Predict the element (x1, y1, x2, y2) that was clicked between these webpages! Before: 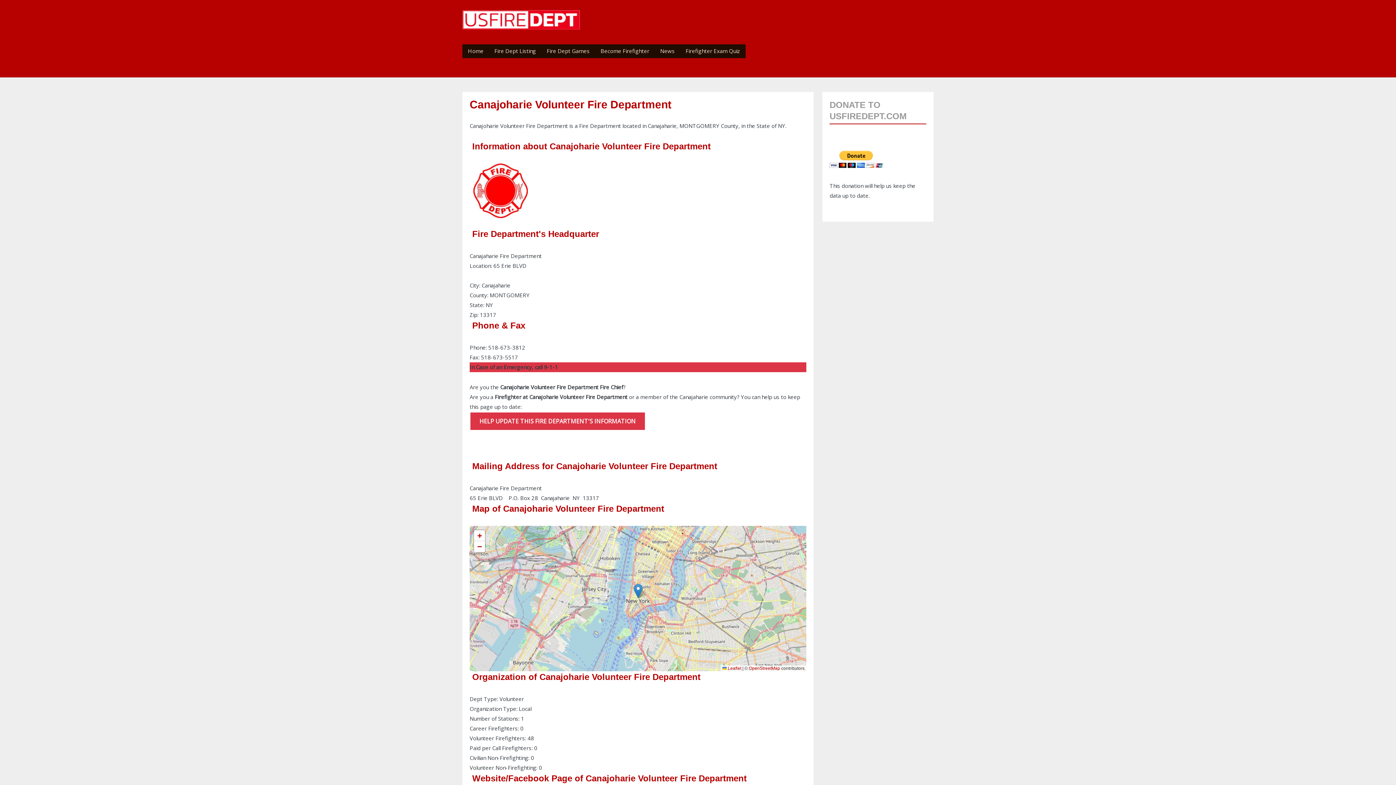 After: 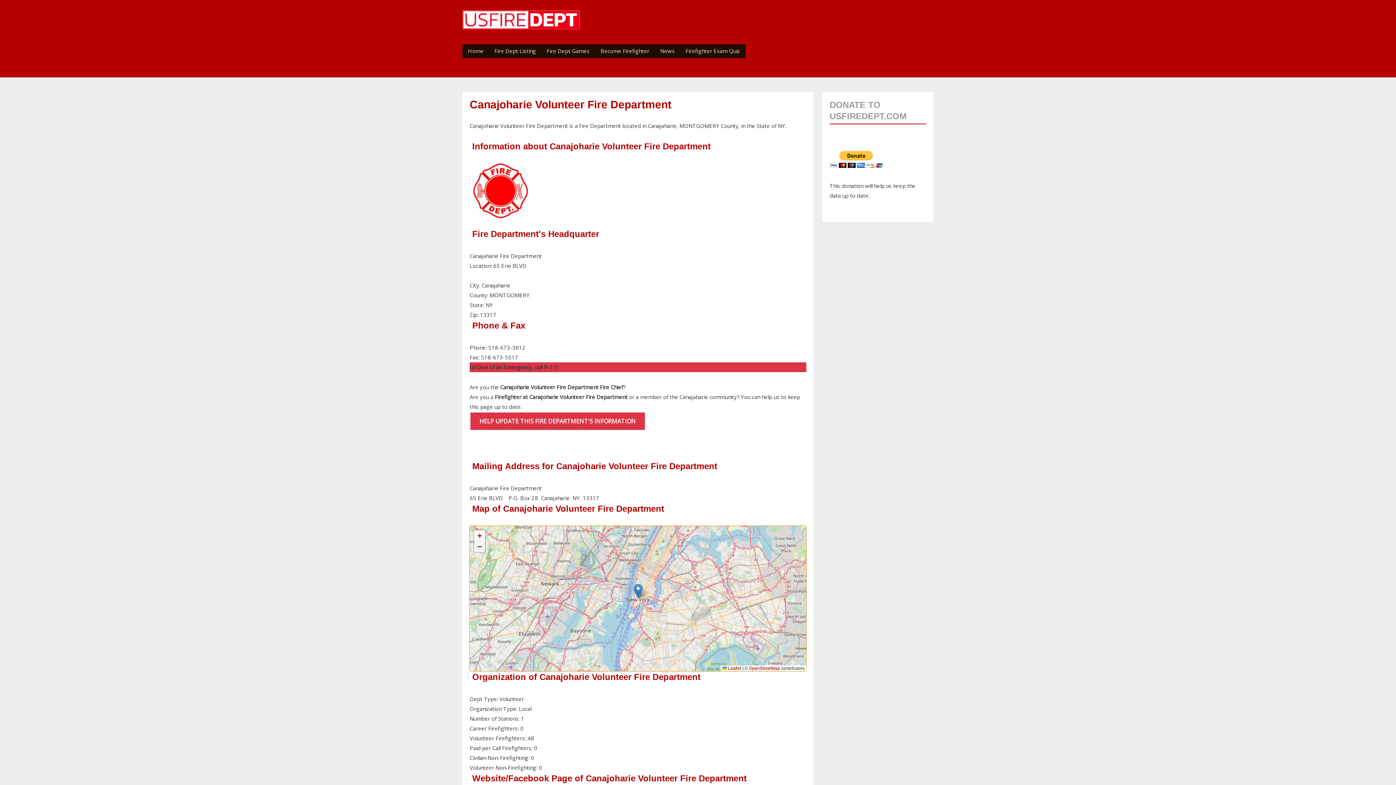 Action: bbox: (474, 541, 485, 552) label: Zoom out